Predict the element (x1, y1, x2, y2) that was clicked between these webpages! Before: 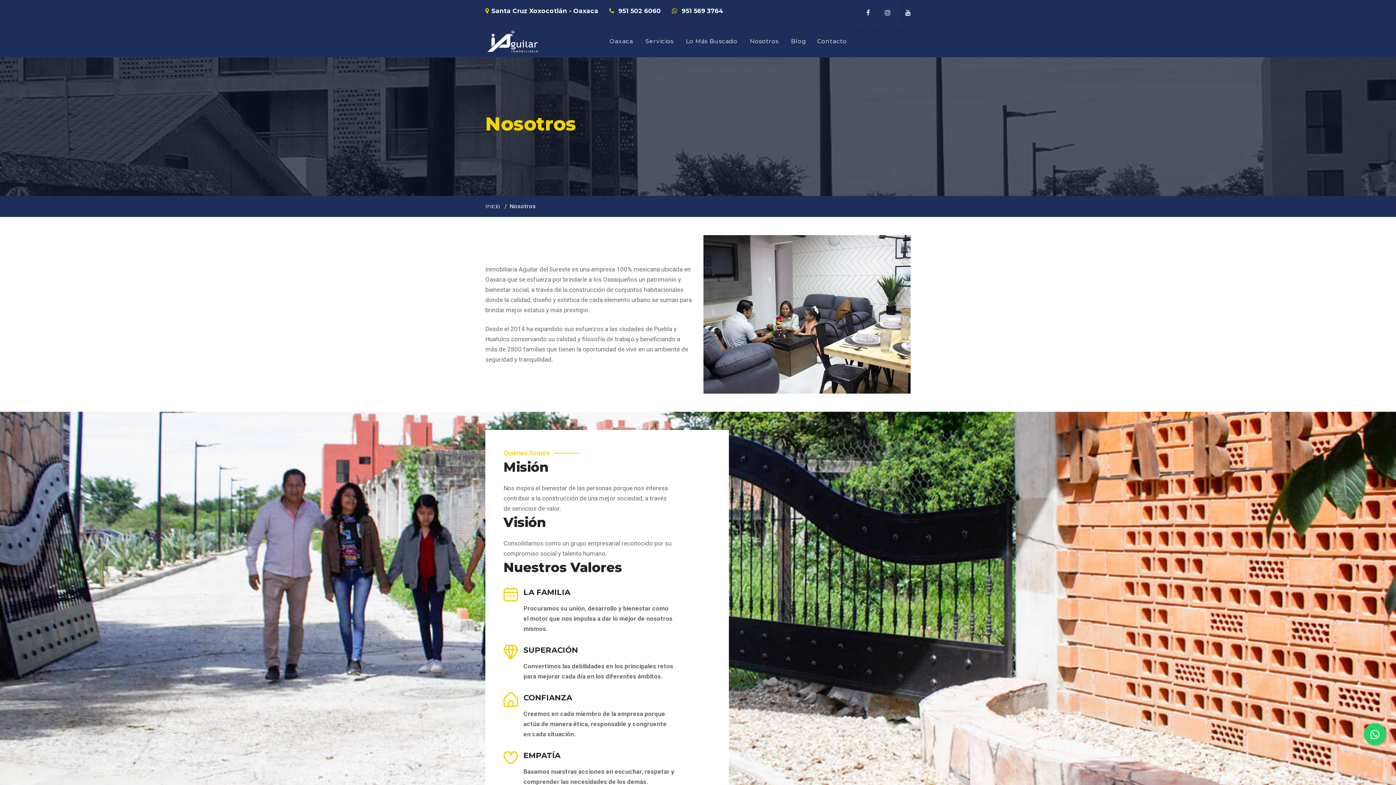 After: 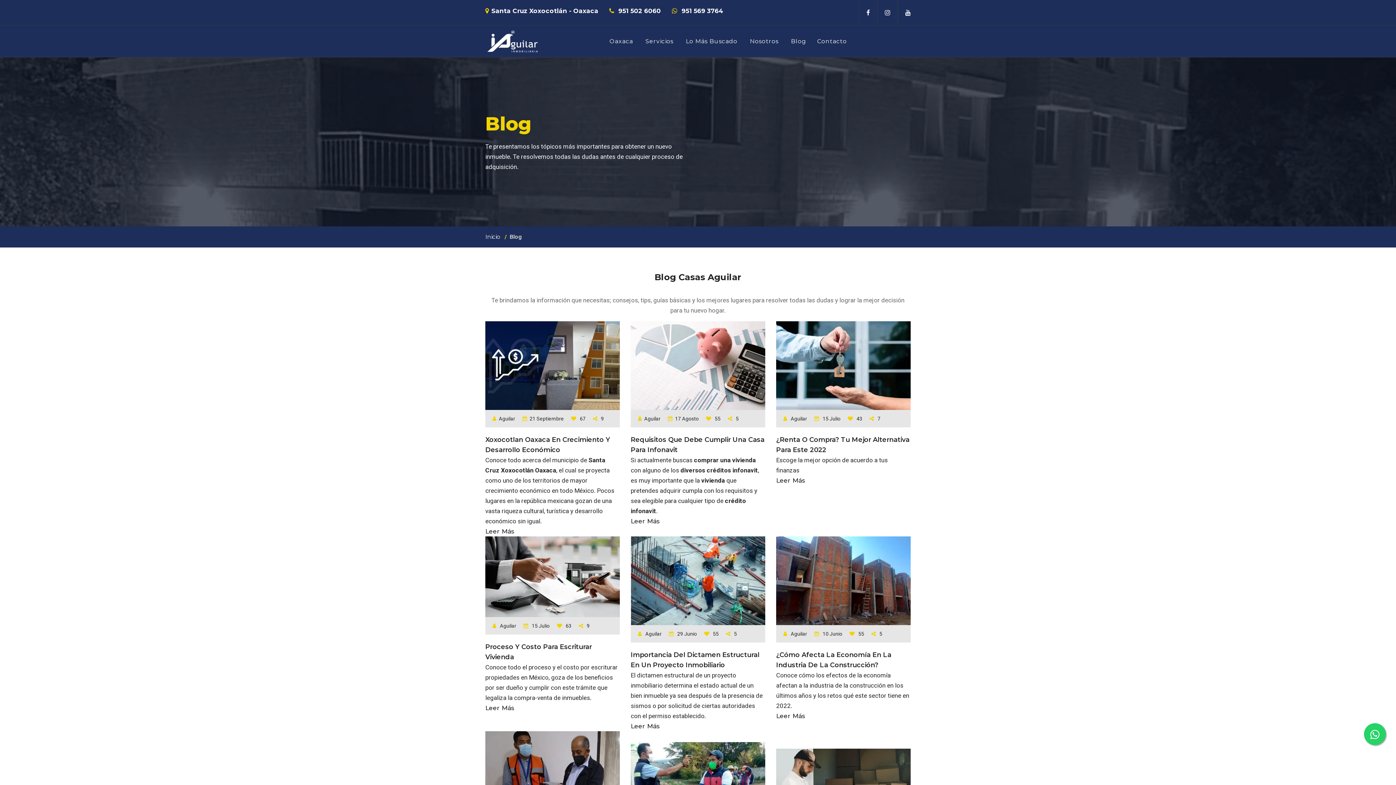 Action: label: Blog bbox: (791, 33, 806, 49)